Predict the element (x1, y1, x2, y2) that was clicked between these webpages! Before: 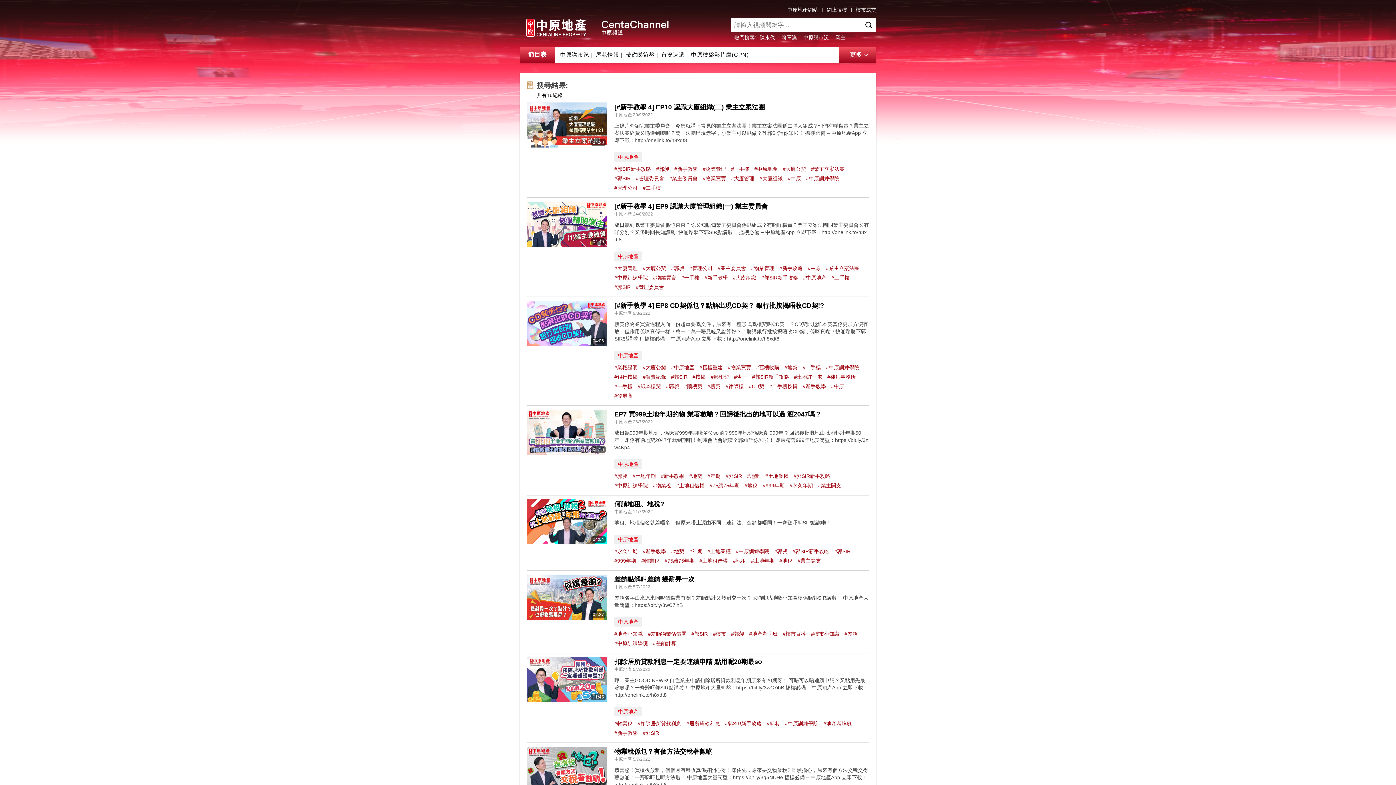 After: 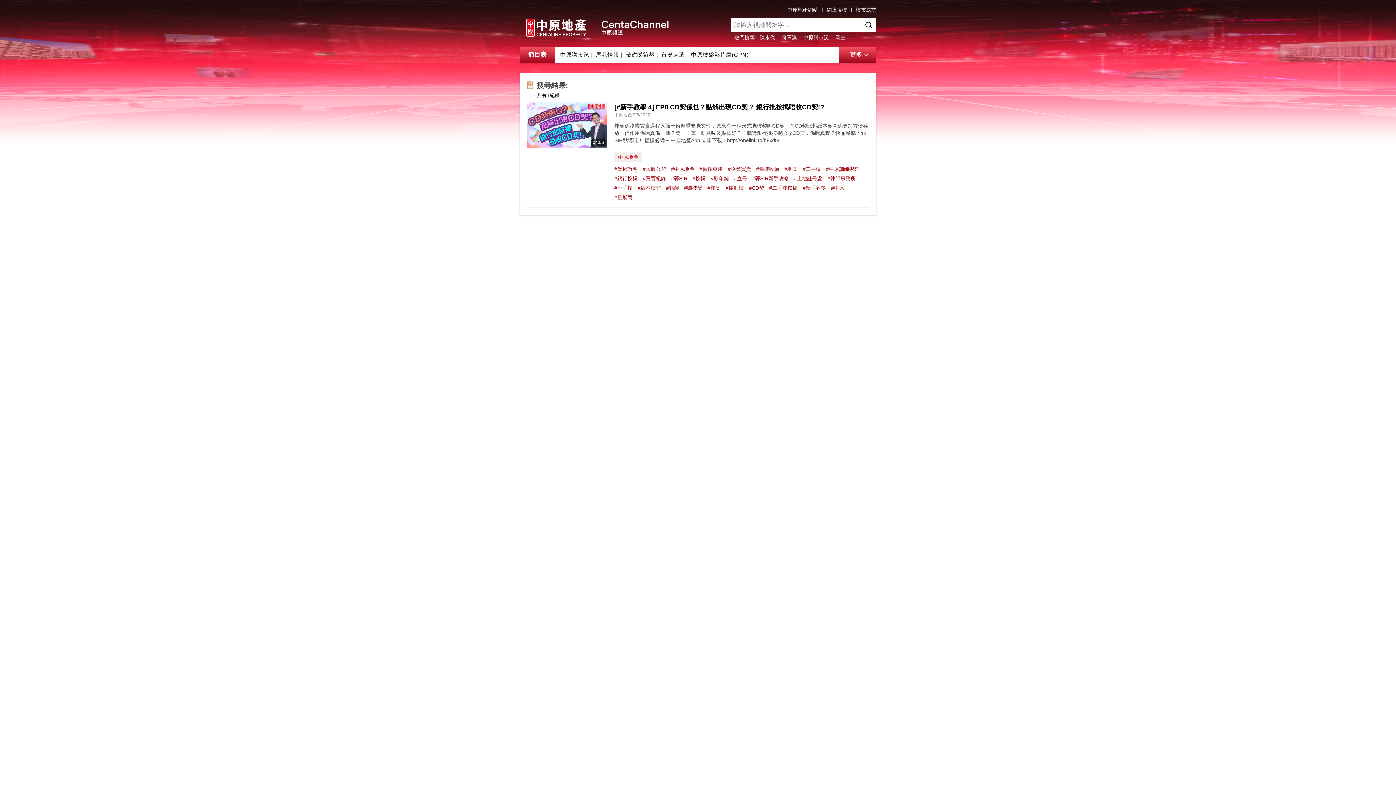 Action: label: #律師樓 bbox: (725, 383, 744, 390)